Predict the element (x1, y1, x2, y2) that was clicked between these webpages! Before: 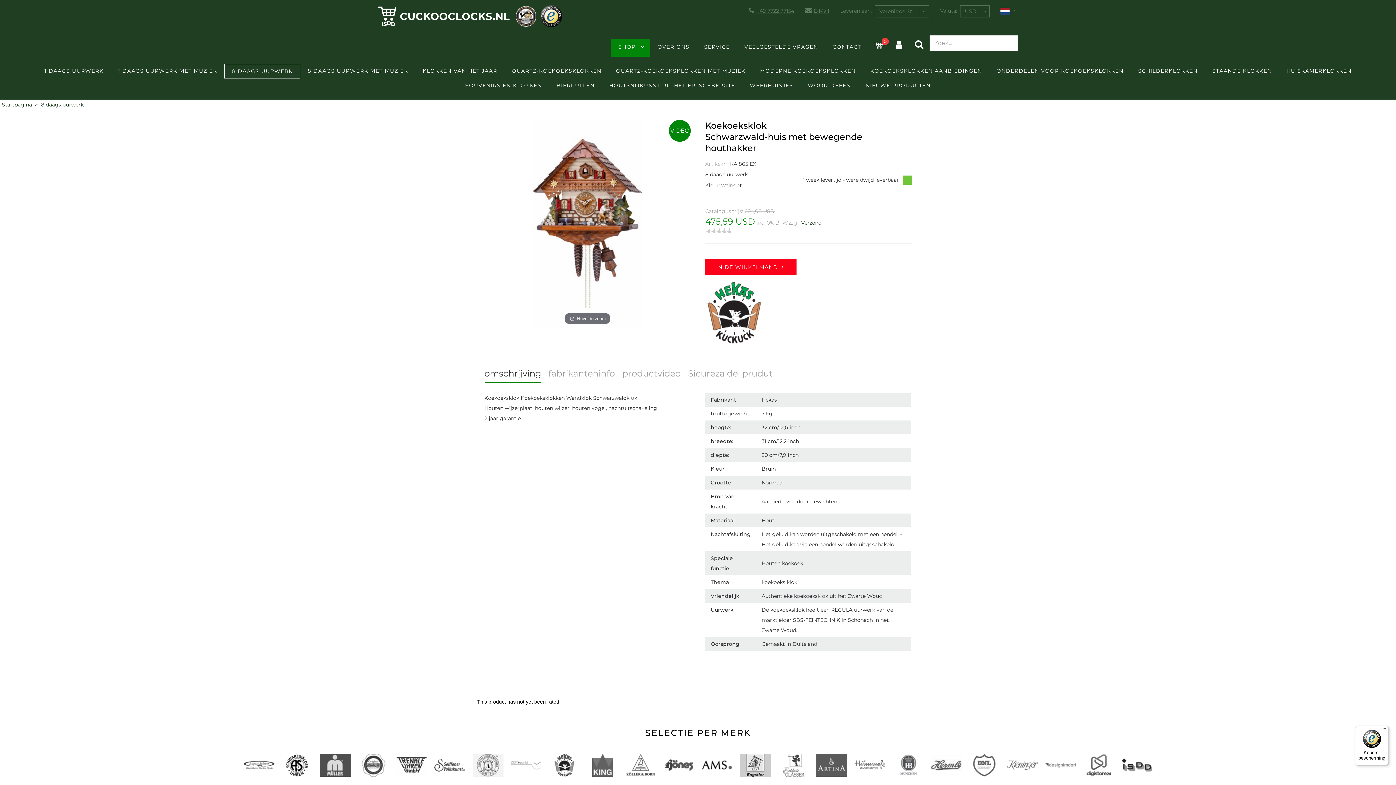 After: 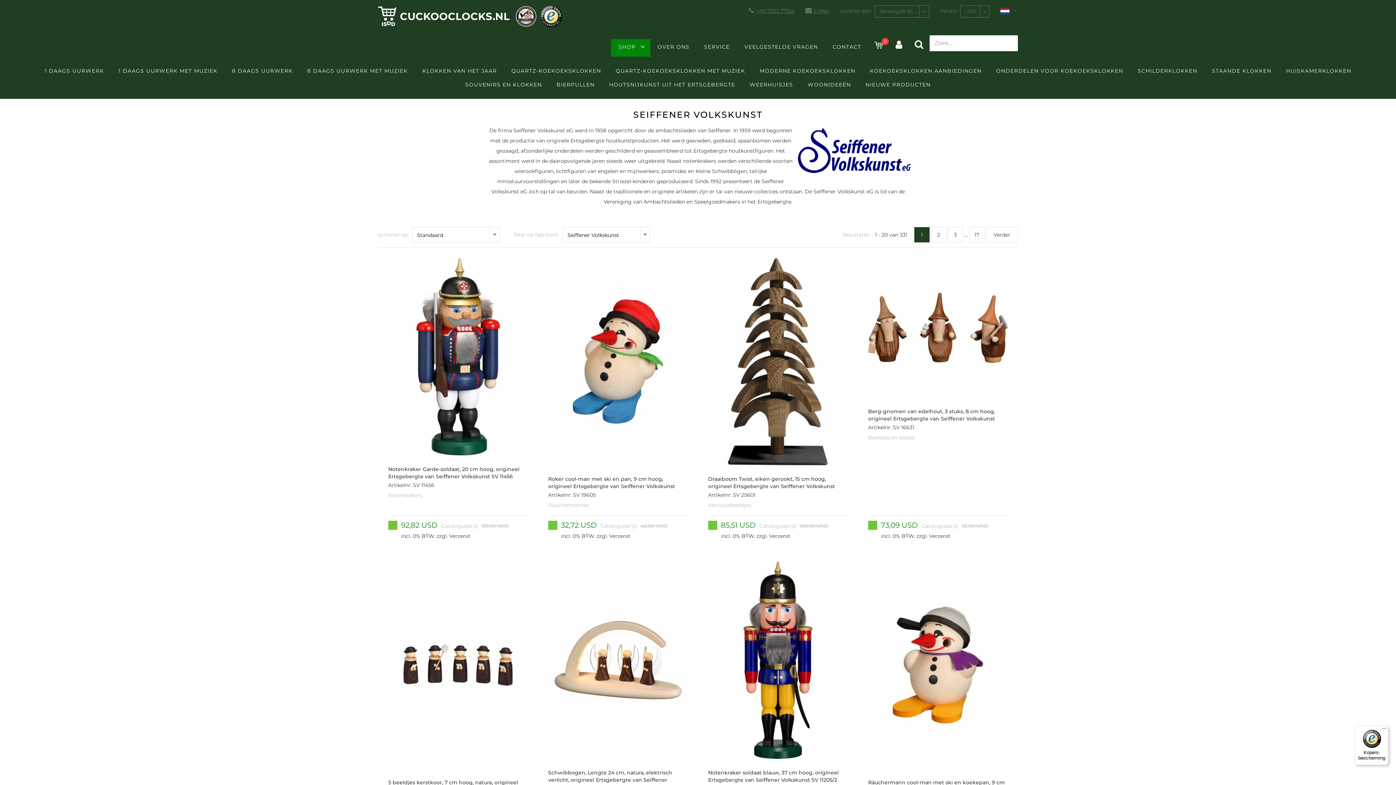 Action: bbox: (434, 754, 465, 777)